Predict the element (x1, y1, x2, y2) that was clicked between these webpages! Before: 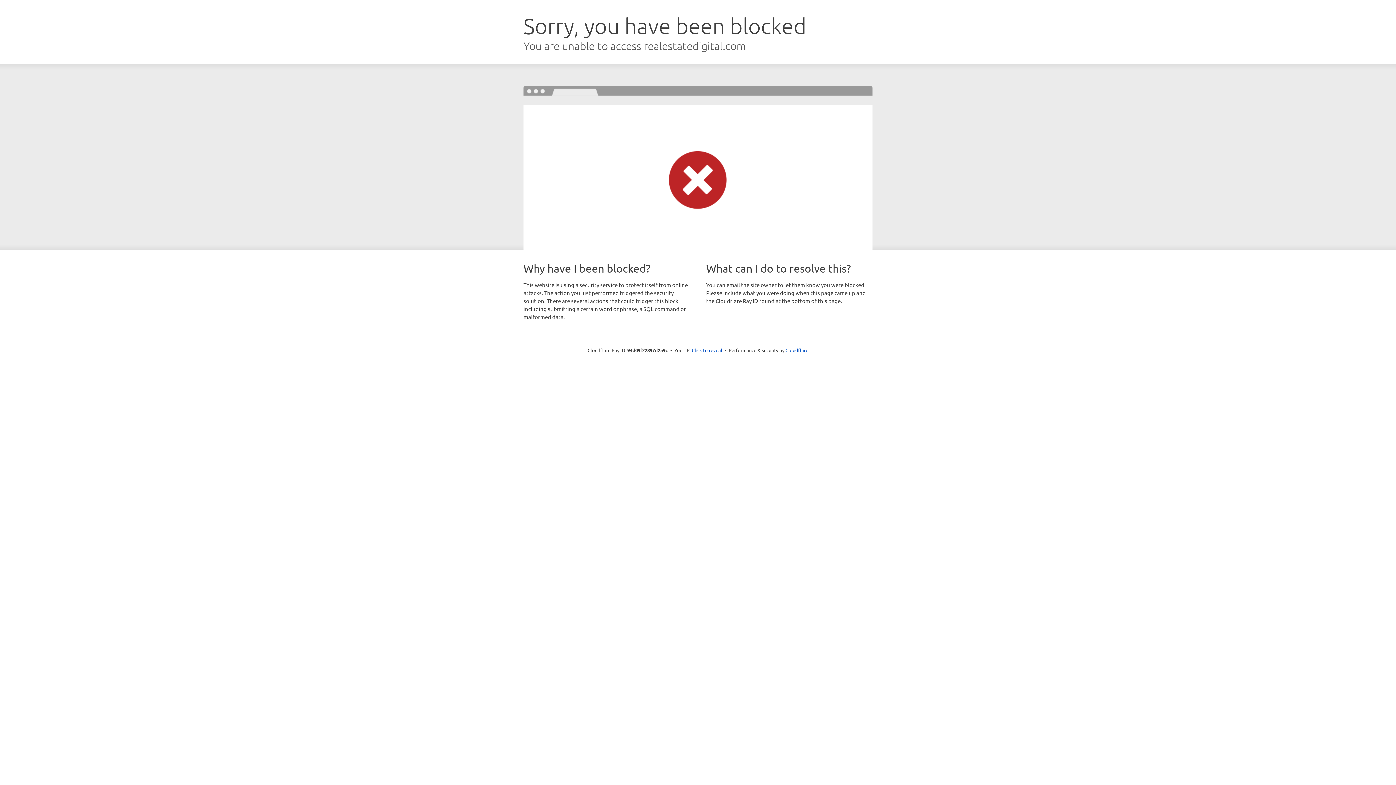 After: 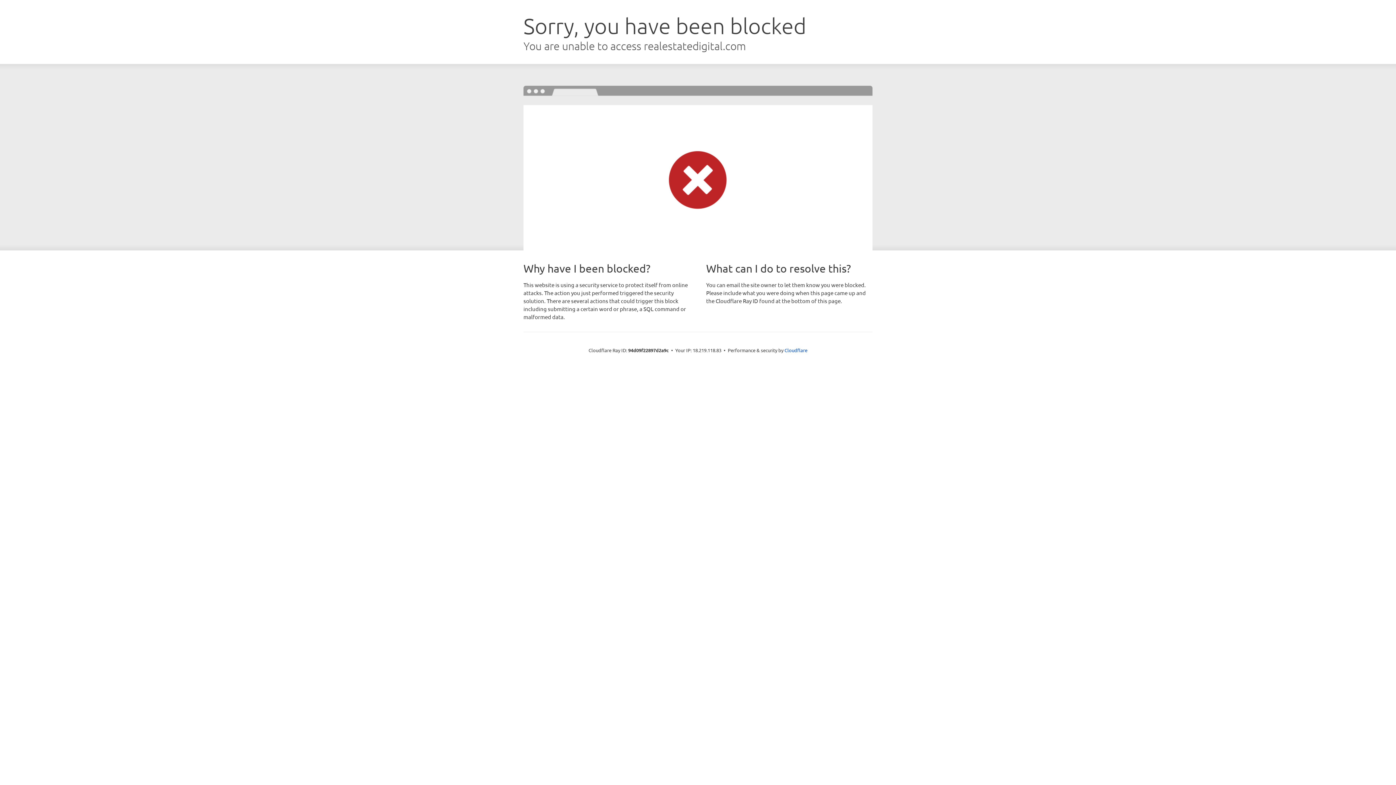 Action: bbox: (692, 346, 722, 353) label: Click to reveal